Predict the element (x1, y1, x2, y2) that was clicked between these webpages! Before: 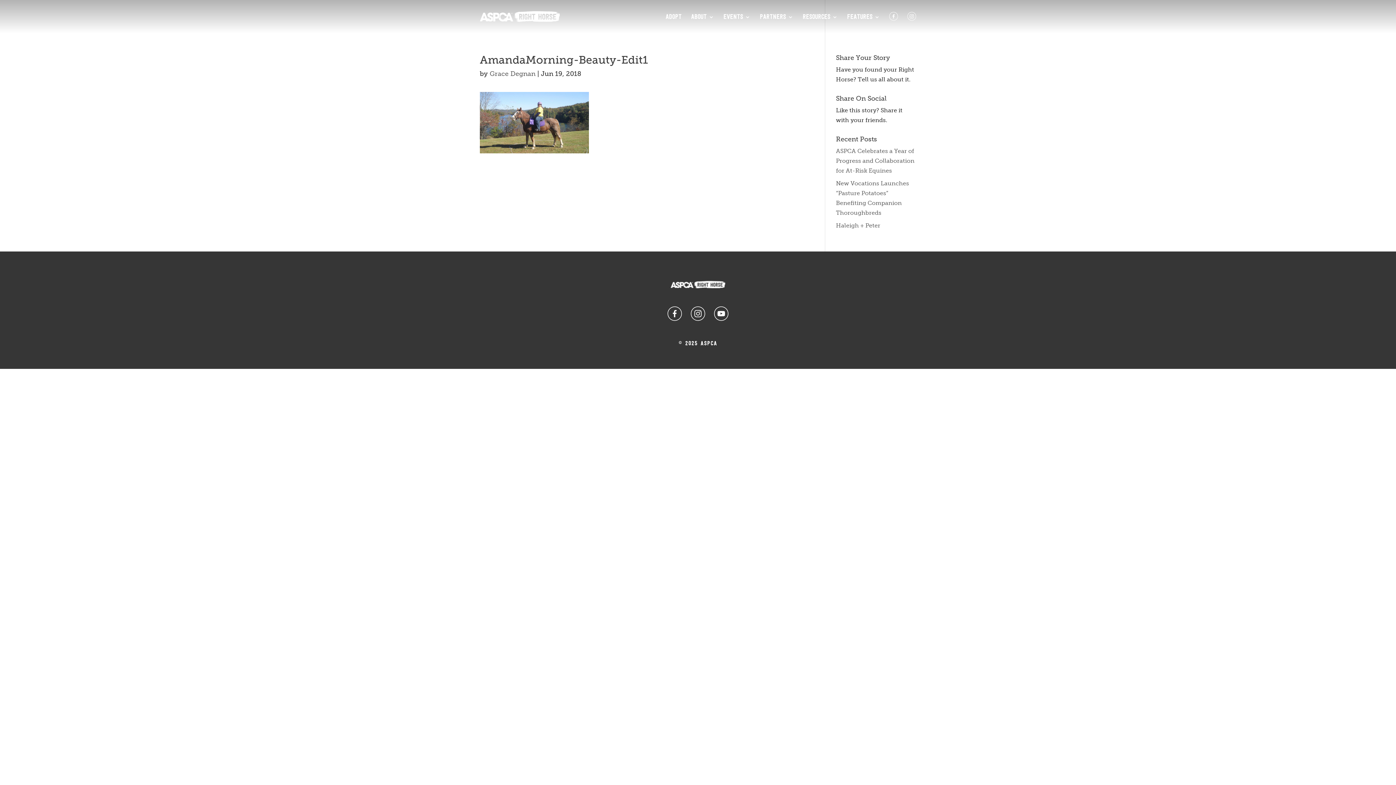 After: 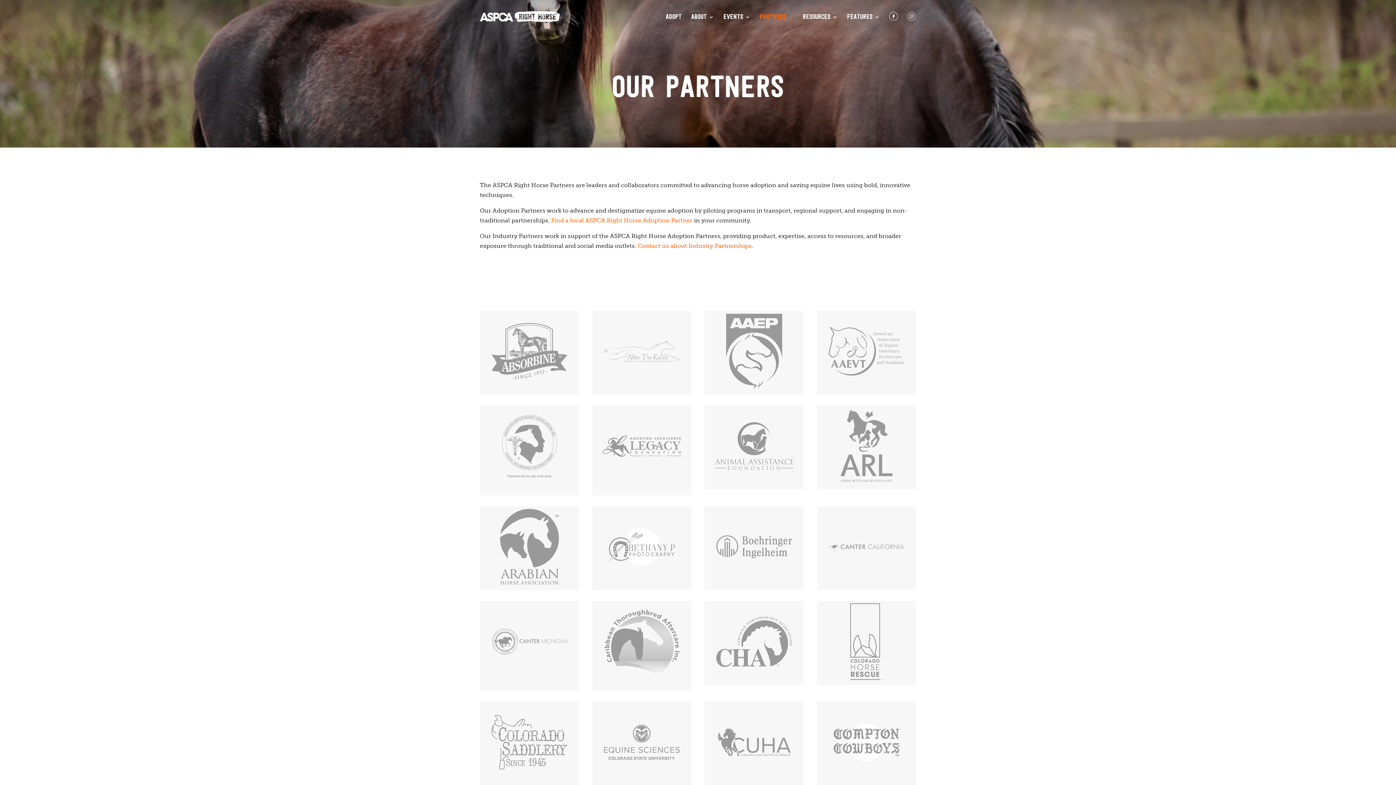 Action: bbox: (760, 14, 793, 33) label: PARTNERS